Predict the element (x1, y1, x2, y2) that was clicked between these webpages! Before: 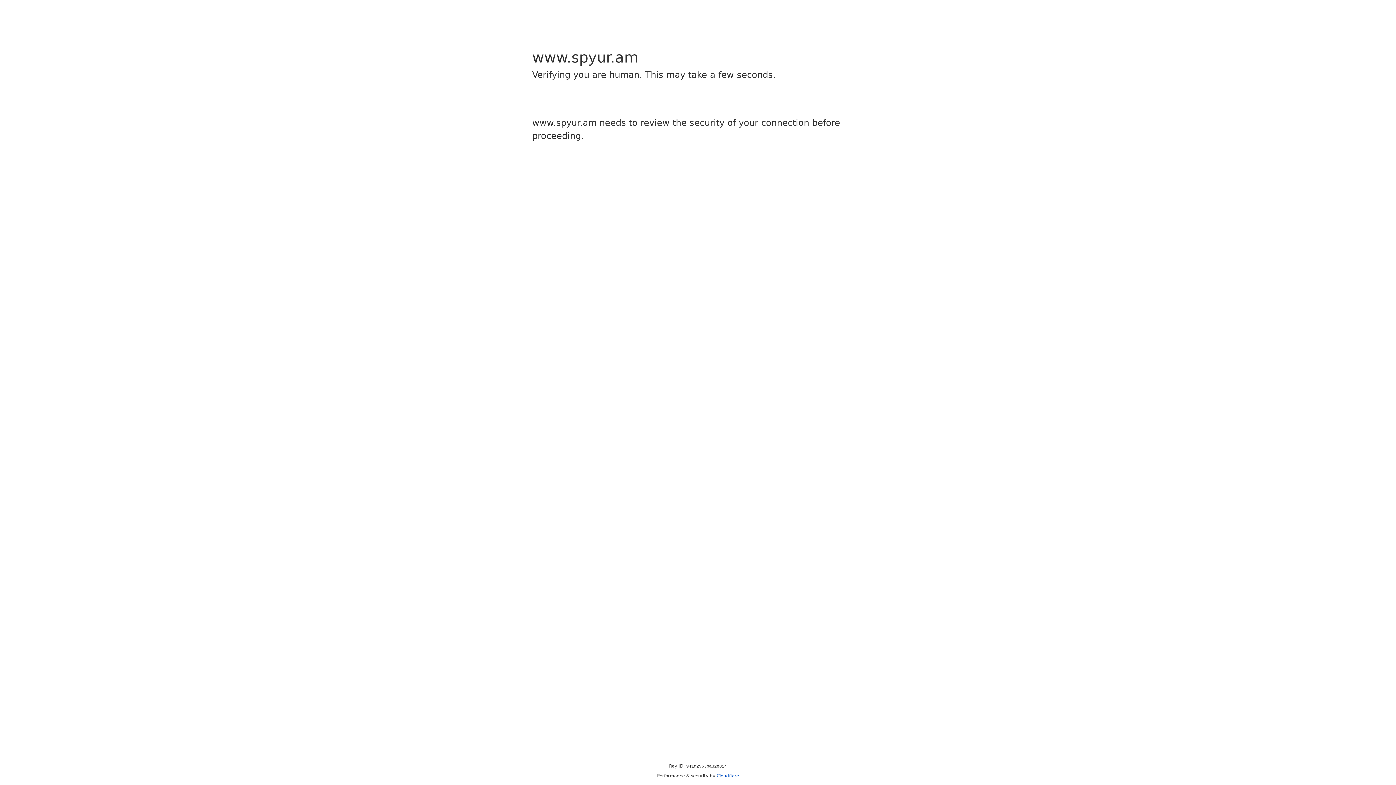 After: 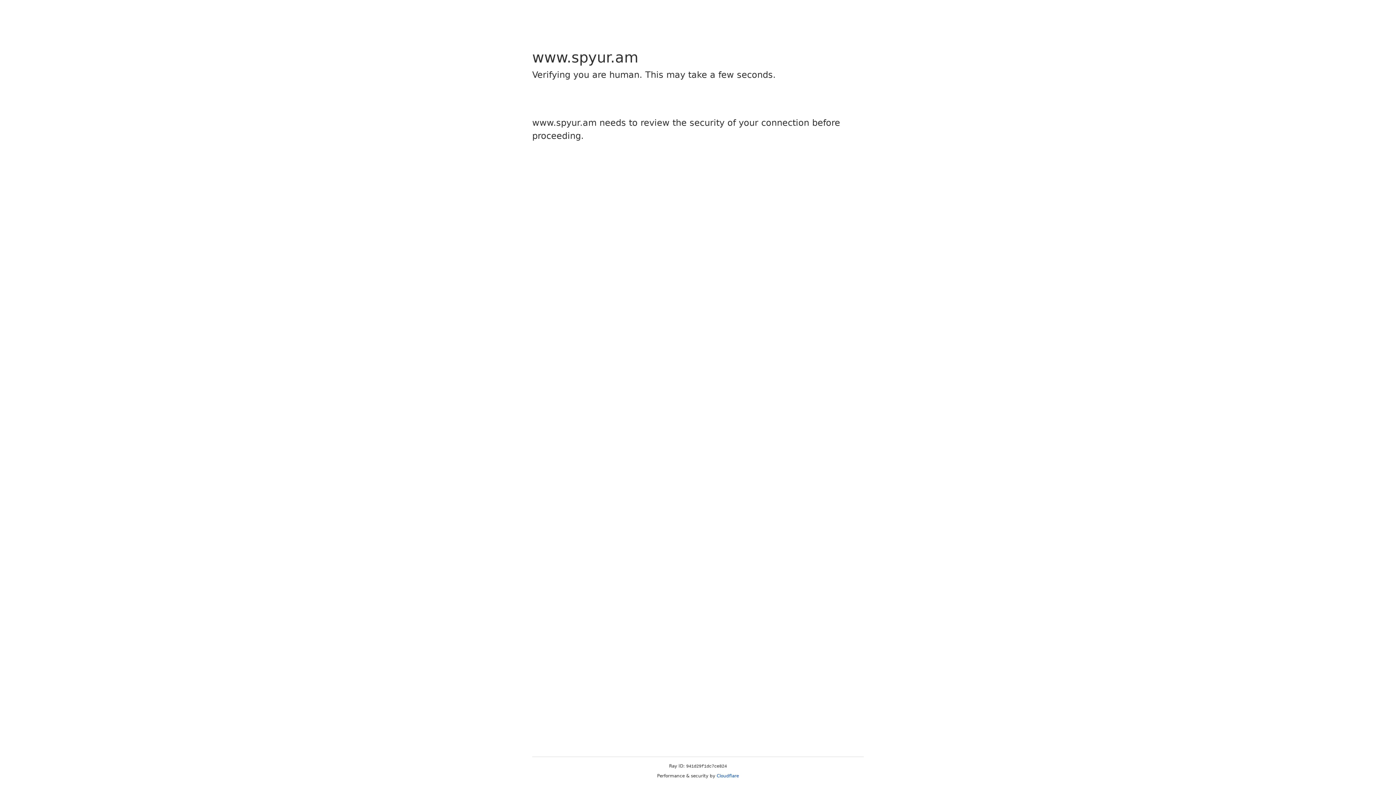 Action: label: Cloudflare bbox: (716, 773, 739, 778)